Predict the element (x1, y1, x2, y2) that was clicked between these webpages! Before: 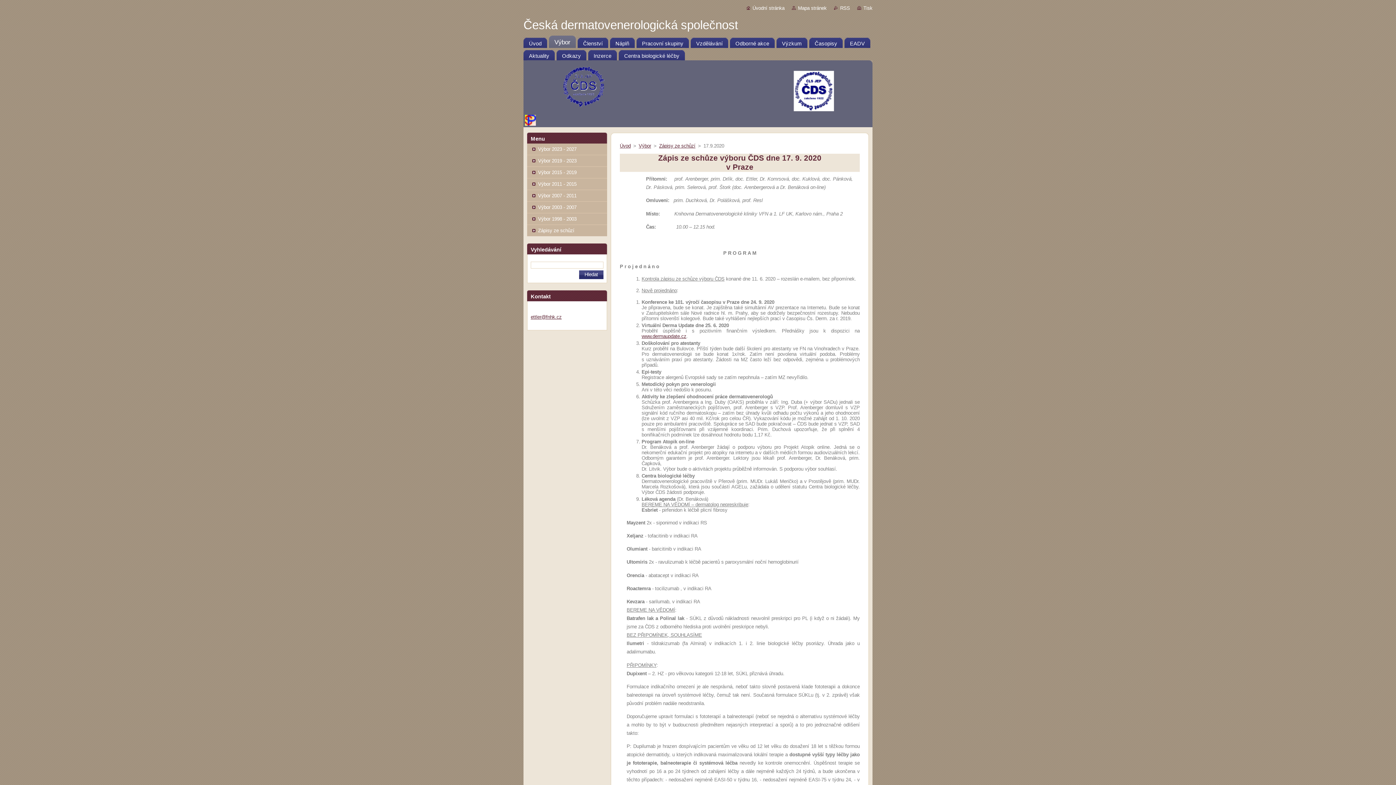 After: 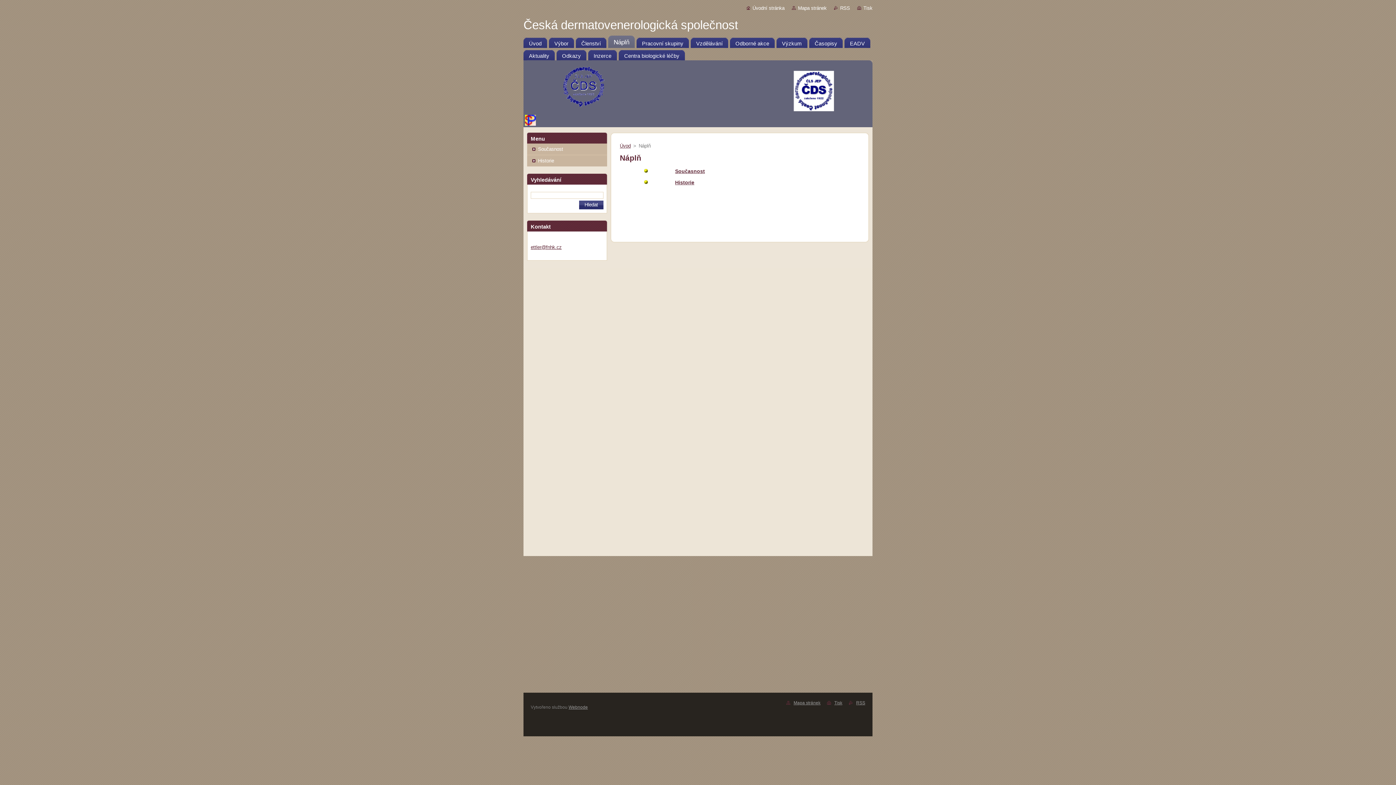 Action: label: Náplň bbox: (610, 35, 634, 48)